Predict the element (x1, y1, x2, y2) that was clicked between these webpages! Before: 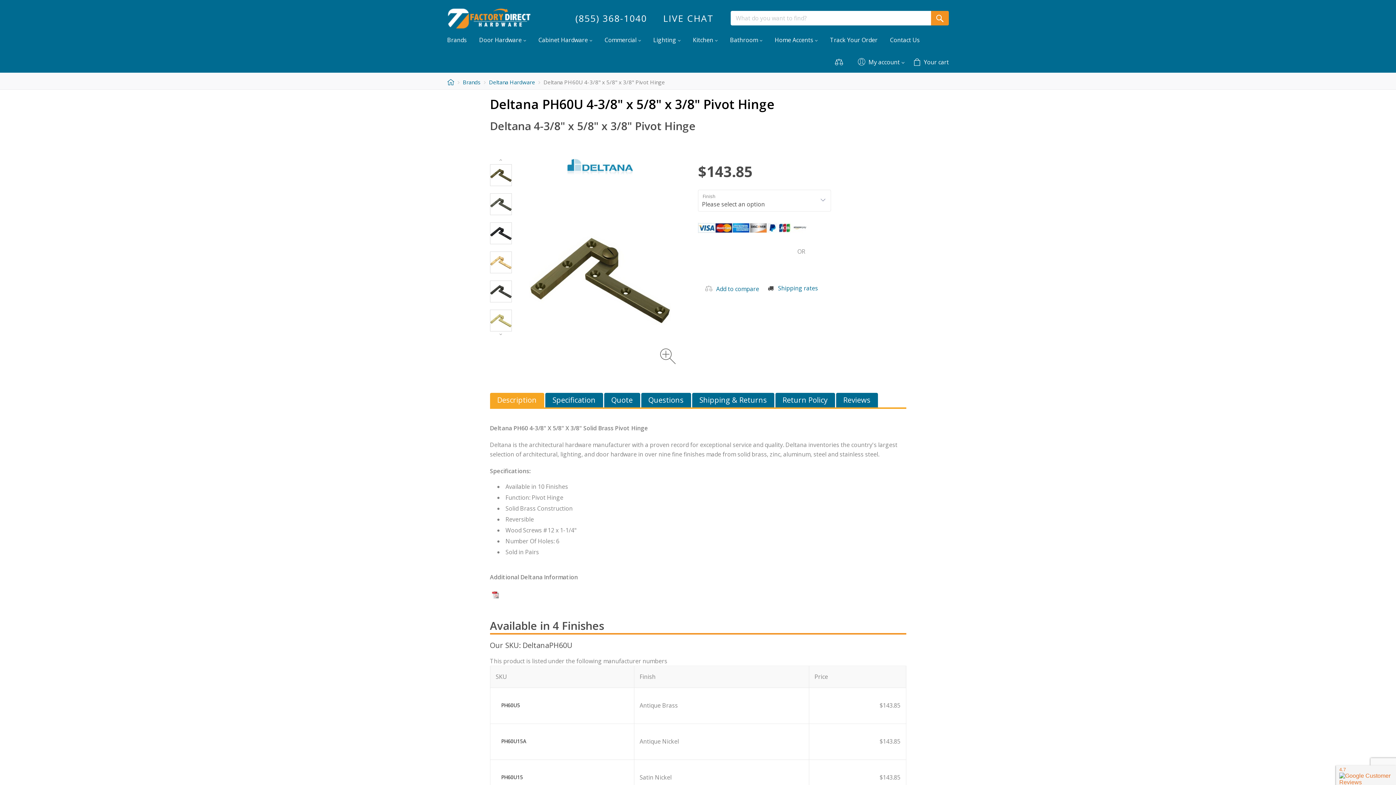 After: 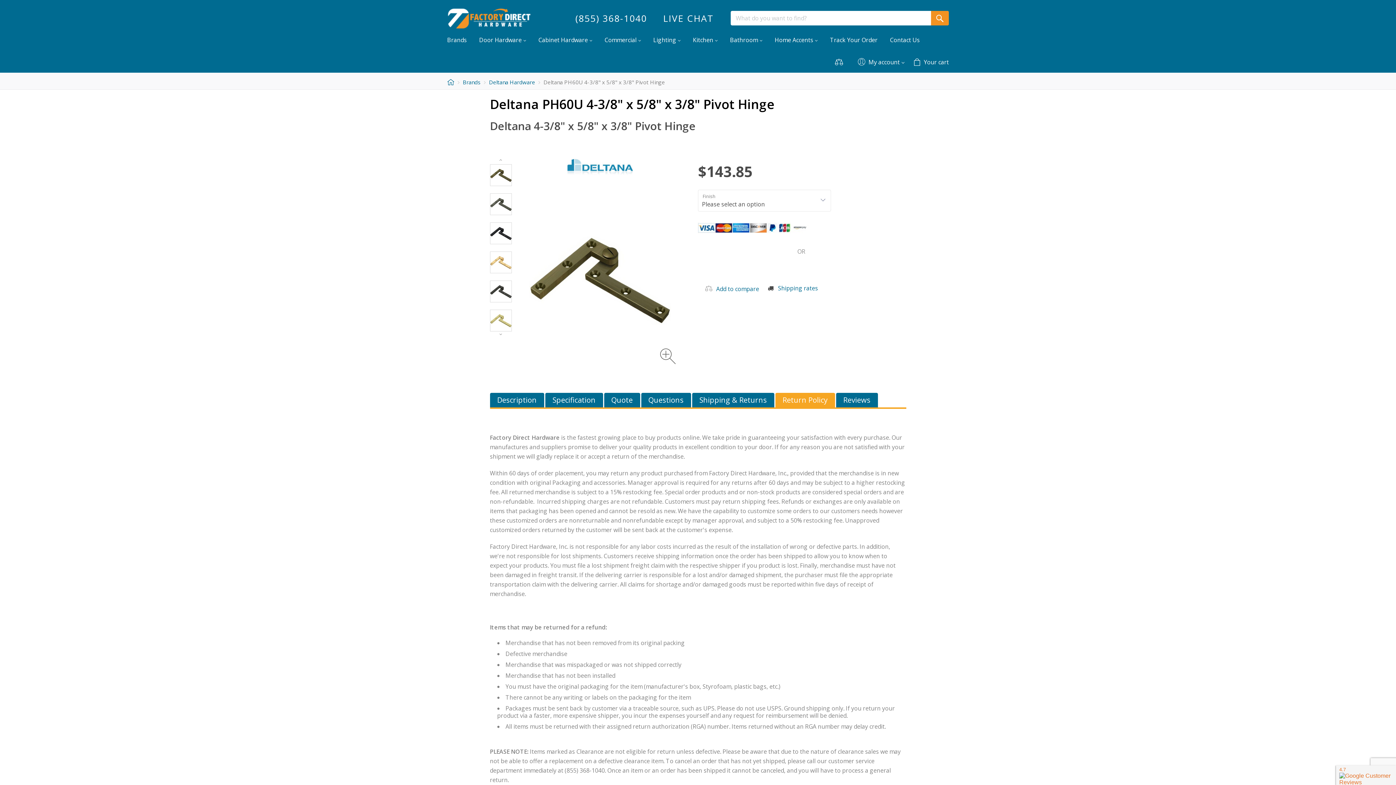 Action: bbox: (775, 393, 835, 407) label: Return Policy